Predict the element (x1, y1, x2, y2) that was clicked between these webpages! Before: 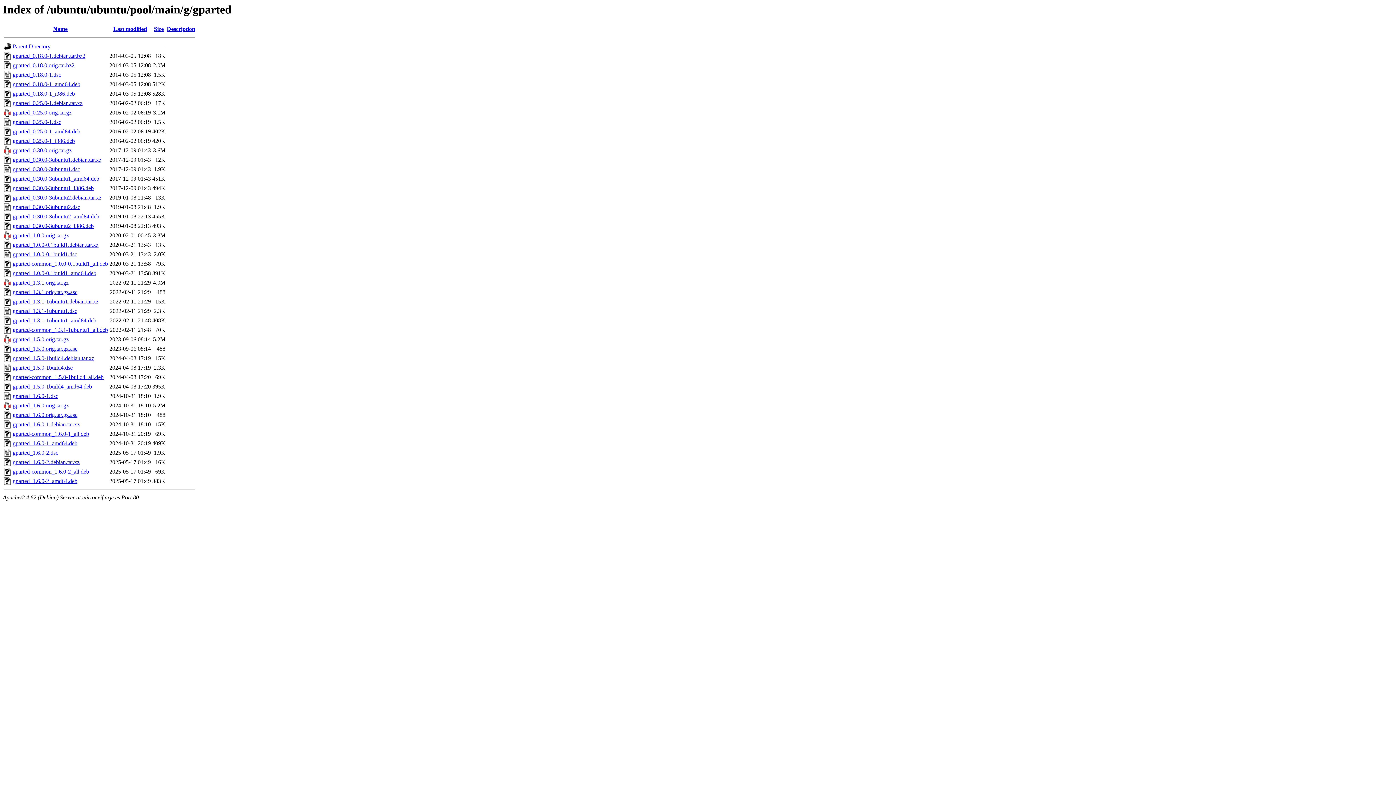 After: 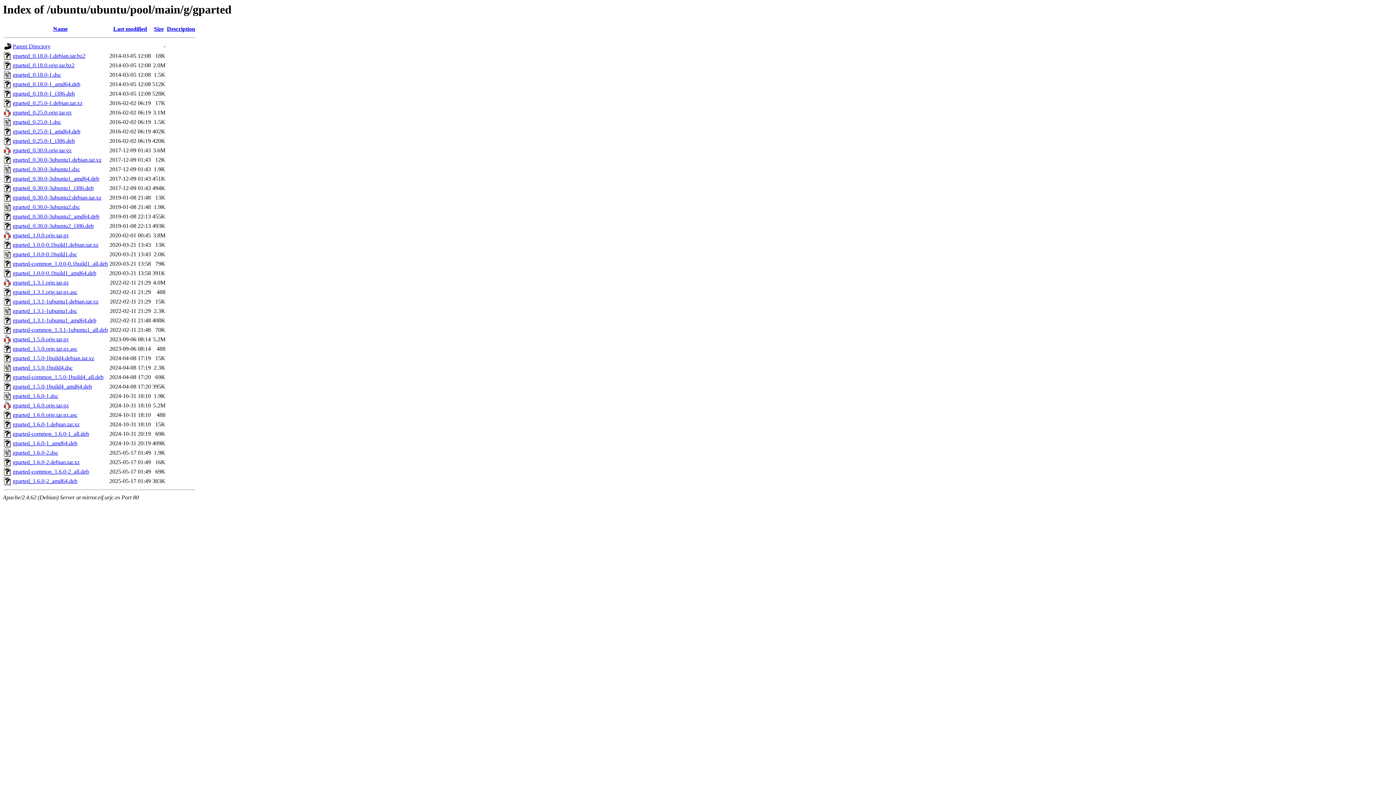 Action: bbox: (12, 241, 98, 248) label: gparted_1.0.0-0.1build1.debian.tar.xz